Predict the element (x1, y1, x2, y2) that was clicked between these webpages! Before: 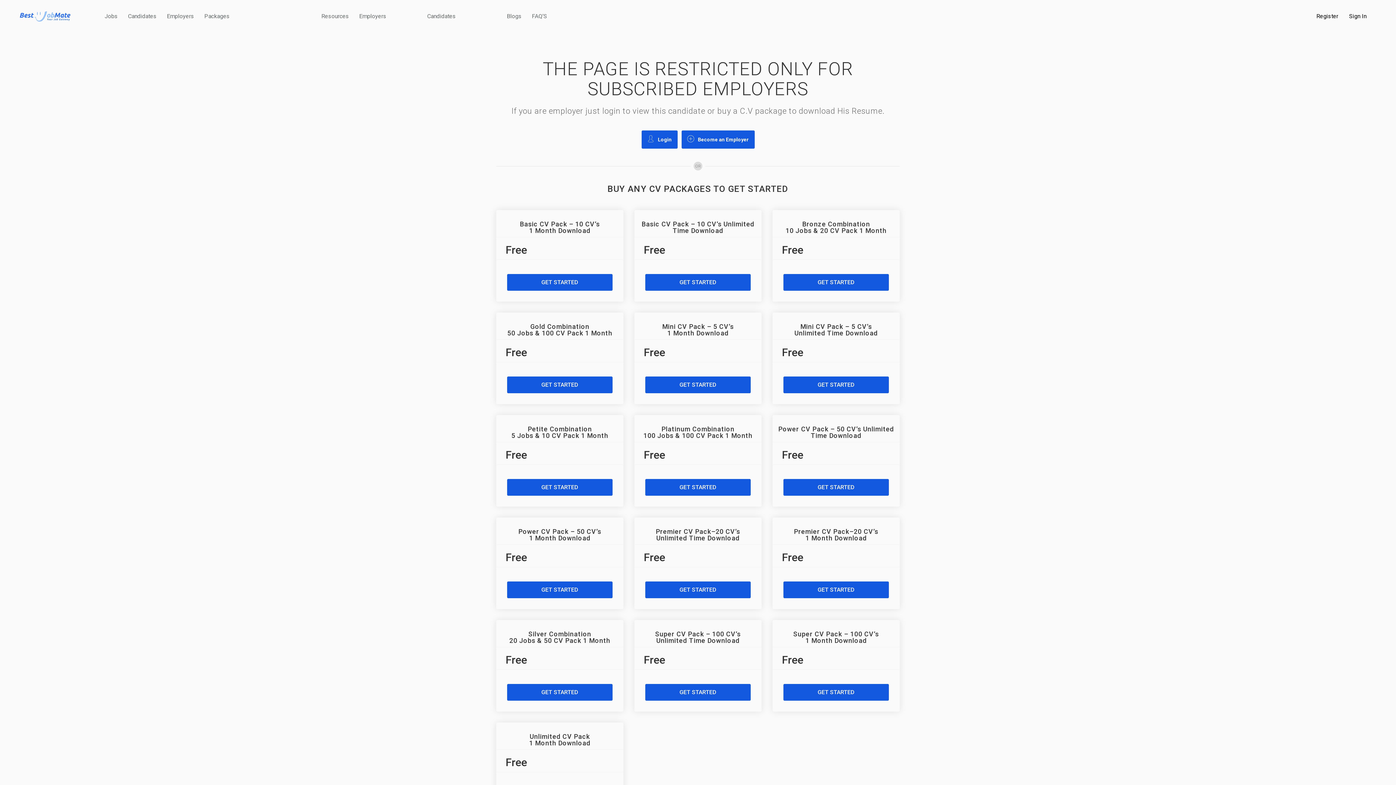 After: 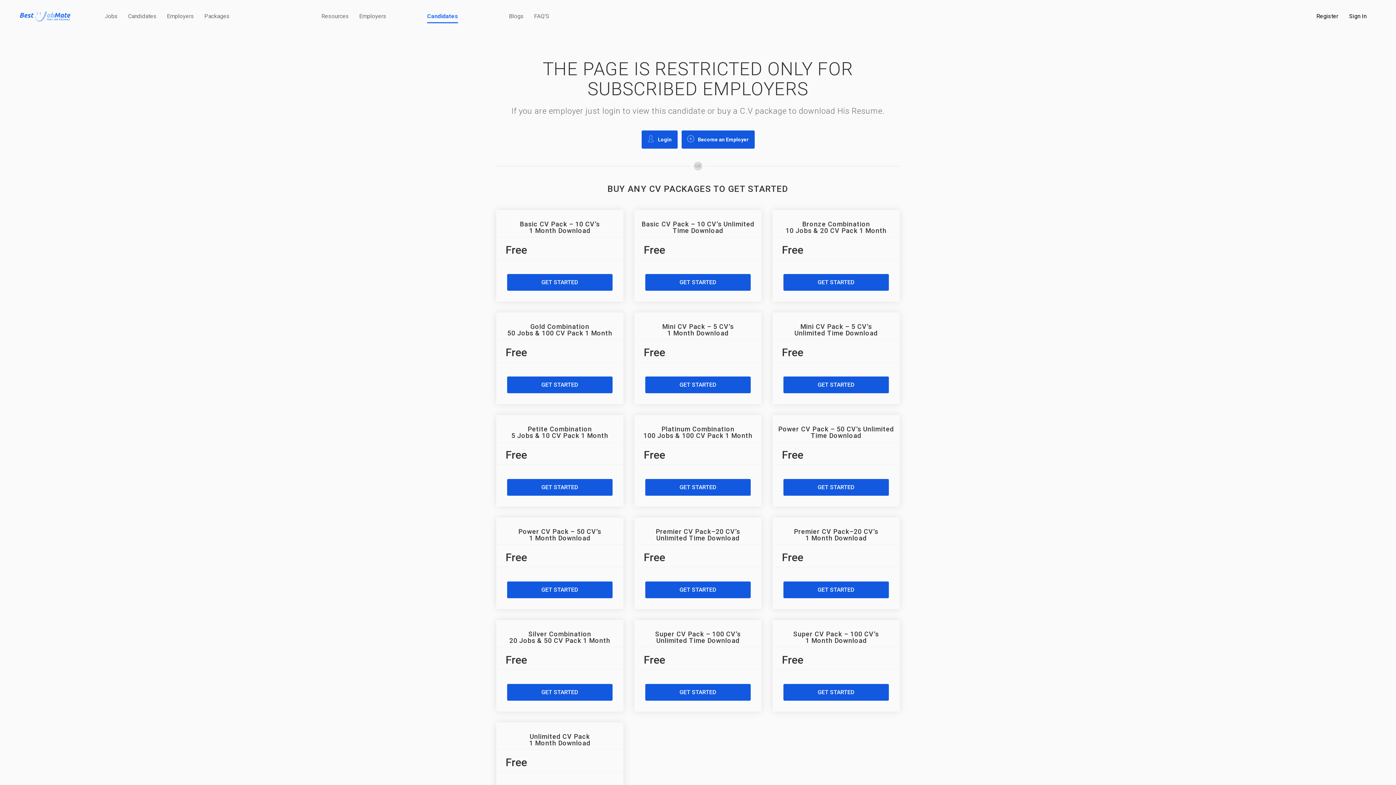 Action: bbox: (427, 0, 456, 32) label: Candidates